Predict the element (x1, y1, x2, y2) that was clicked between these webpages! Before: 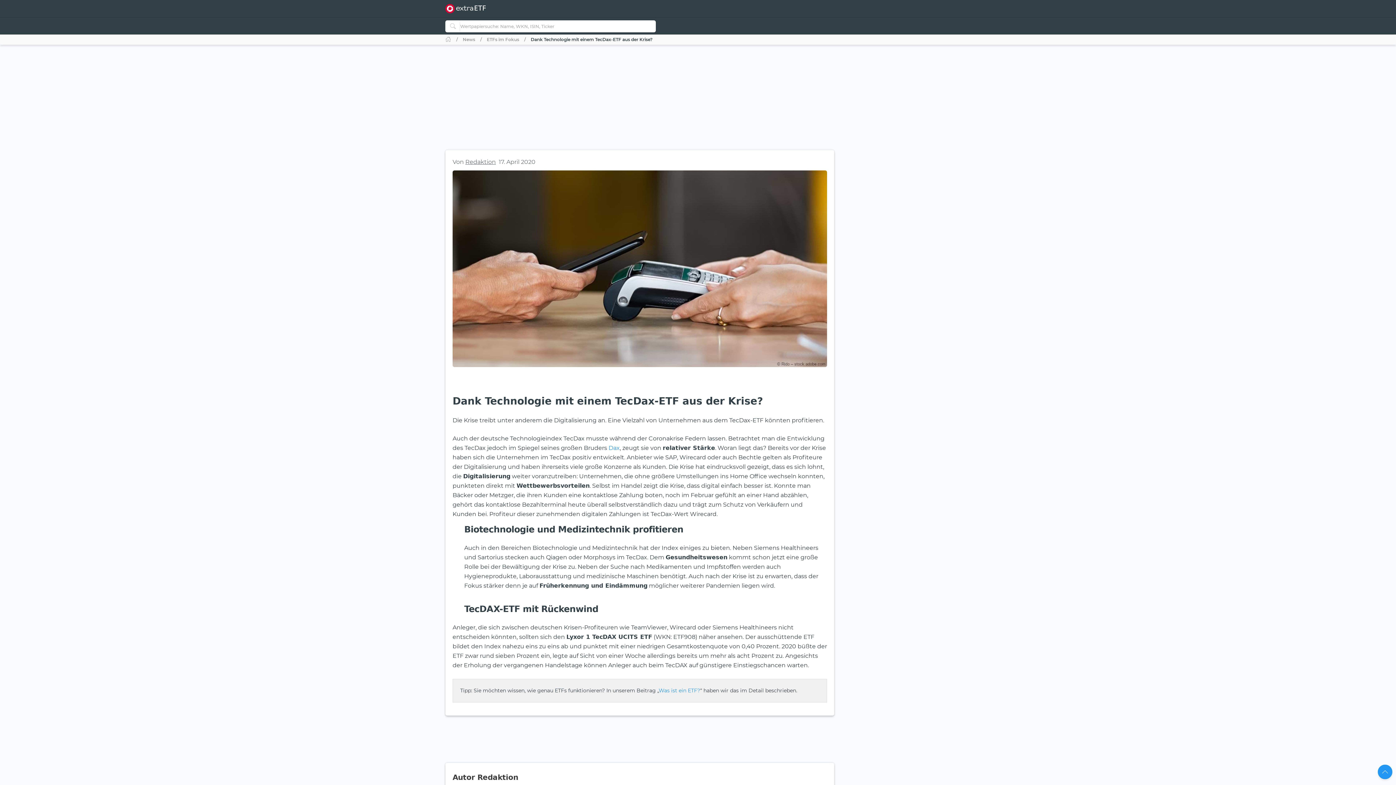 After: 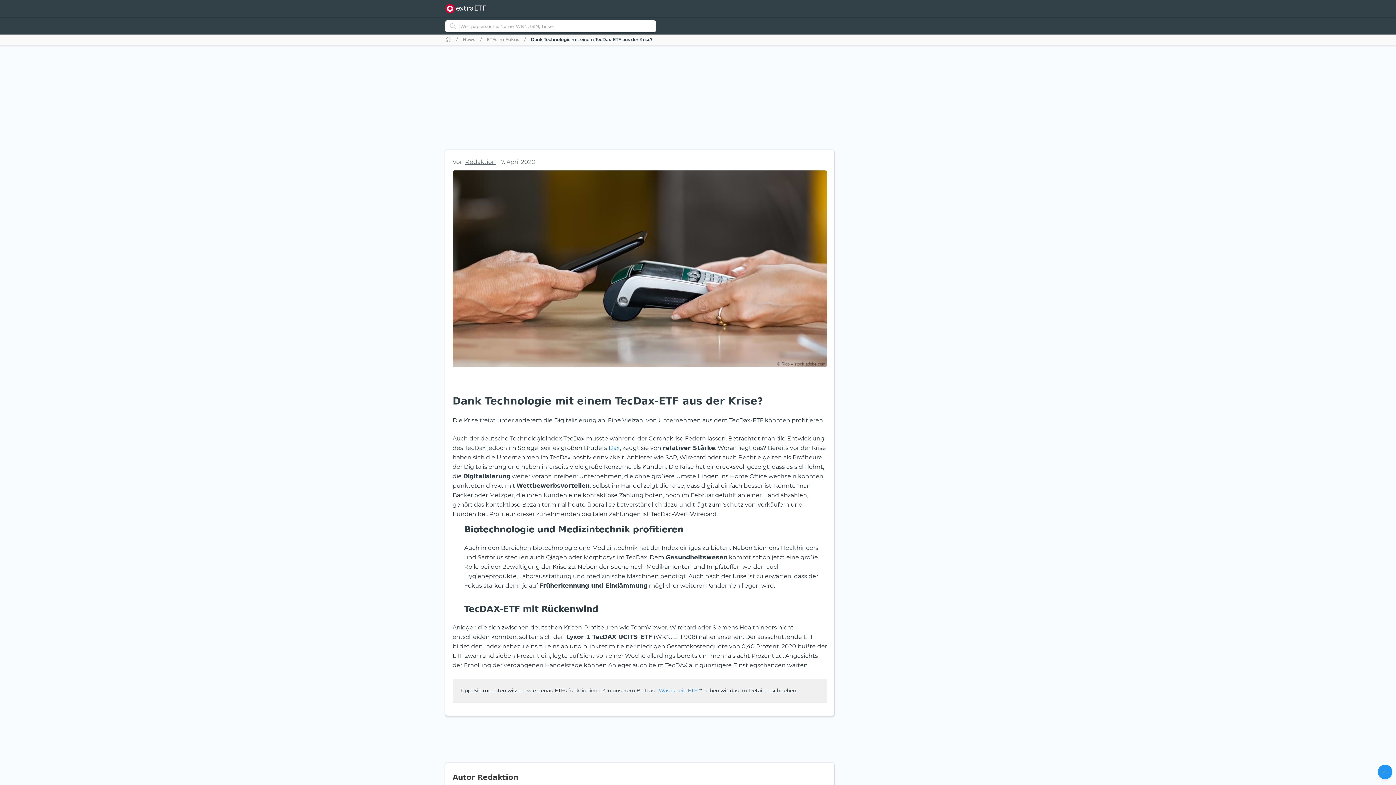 Action: bbox: (608, 444, 620, 451) label: Dax